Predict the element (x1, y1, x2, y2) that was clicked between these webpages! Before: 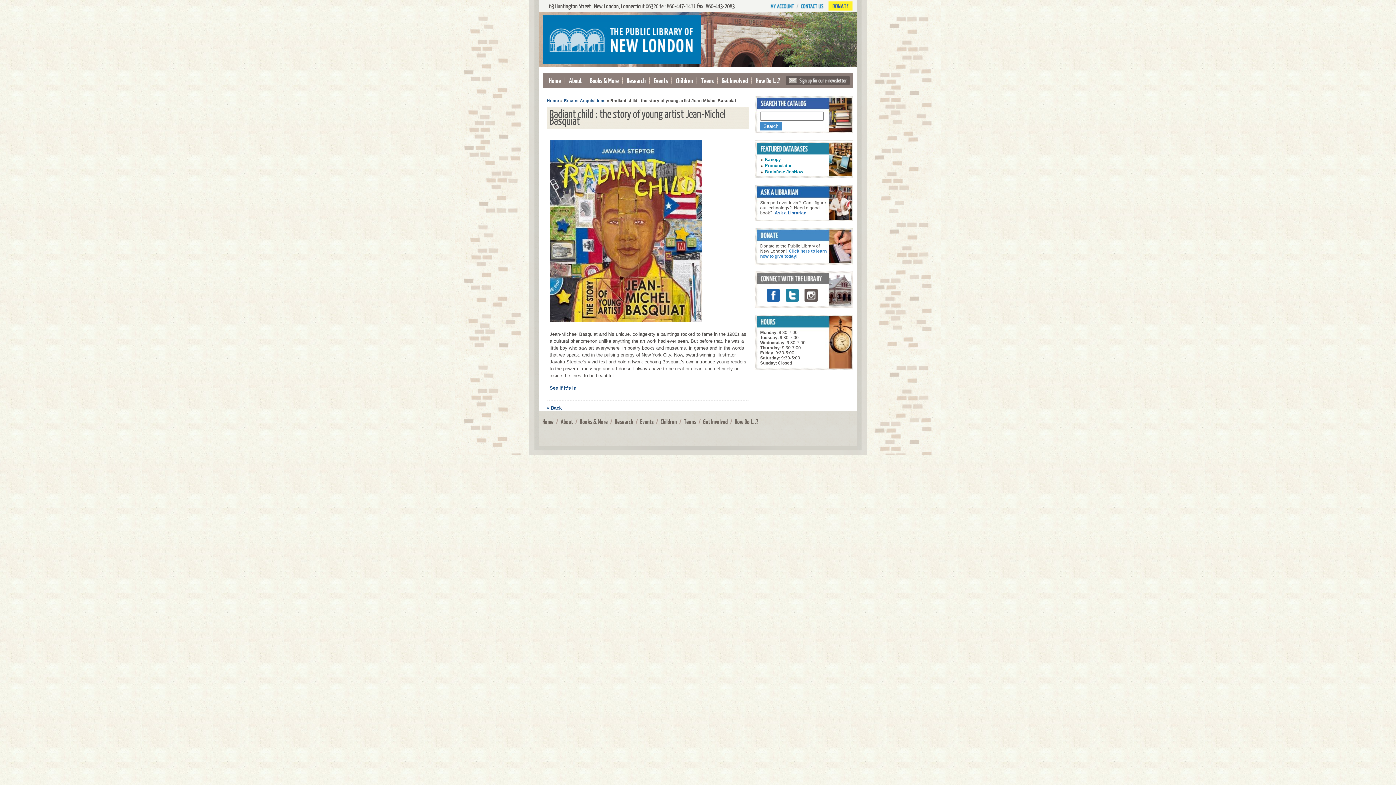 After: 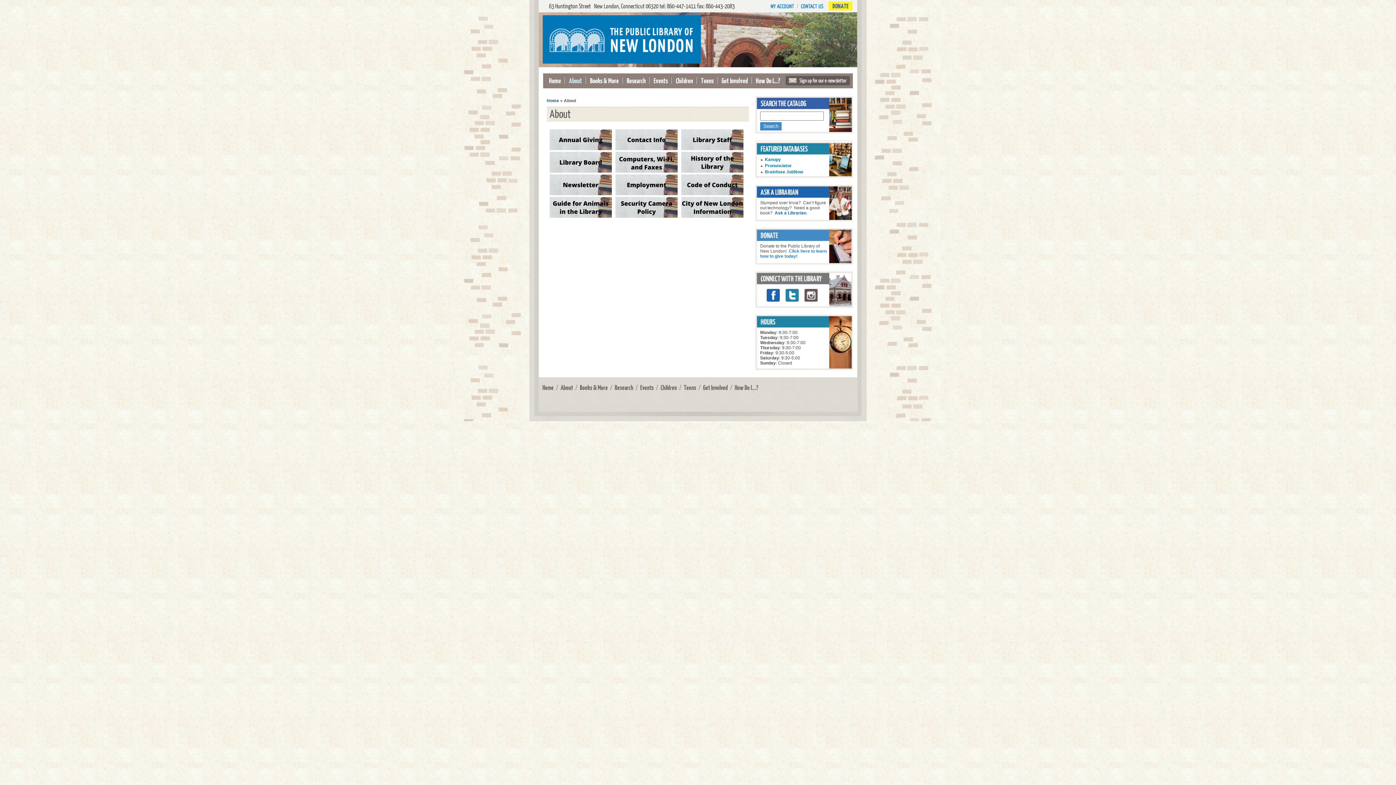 Action: bbox: (569, 76, 582, 85) label: About